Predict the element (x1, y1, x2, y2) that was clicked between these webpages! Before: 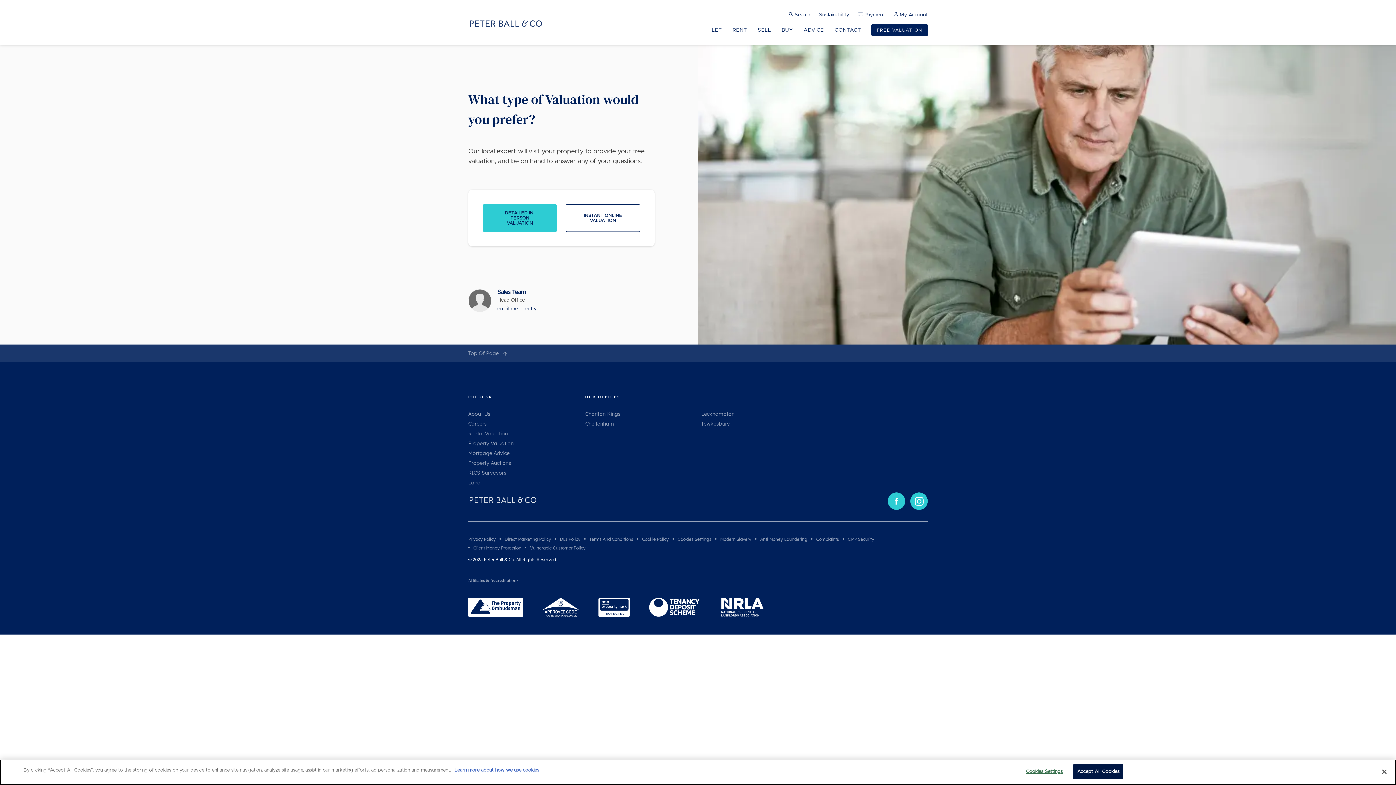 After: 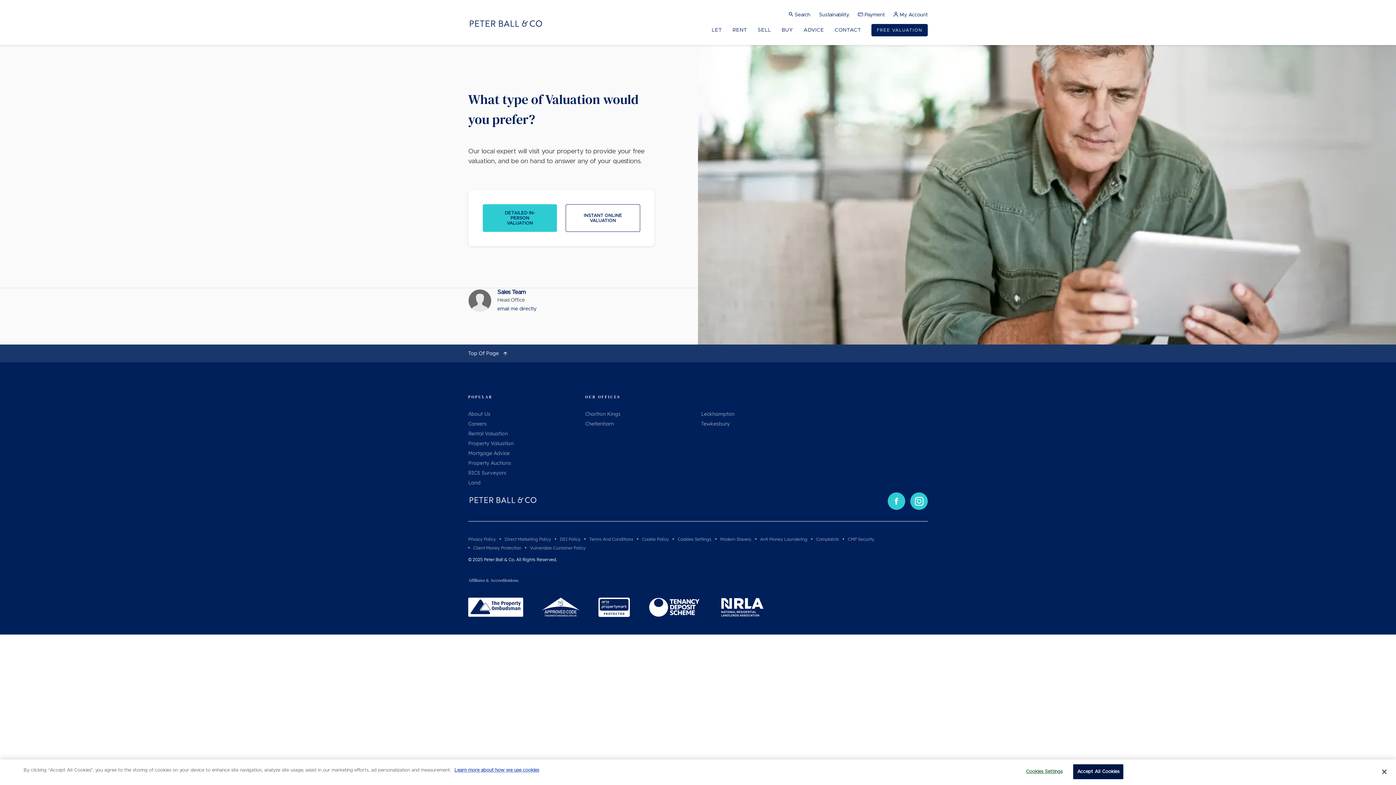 Action: label: Top Of Page  bbox: (468, 344, 928, 362)